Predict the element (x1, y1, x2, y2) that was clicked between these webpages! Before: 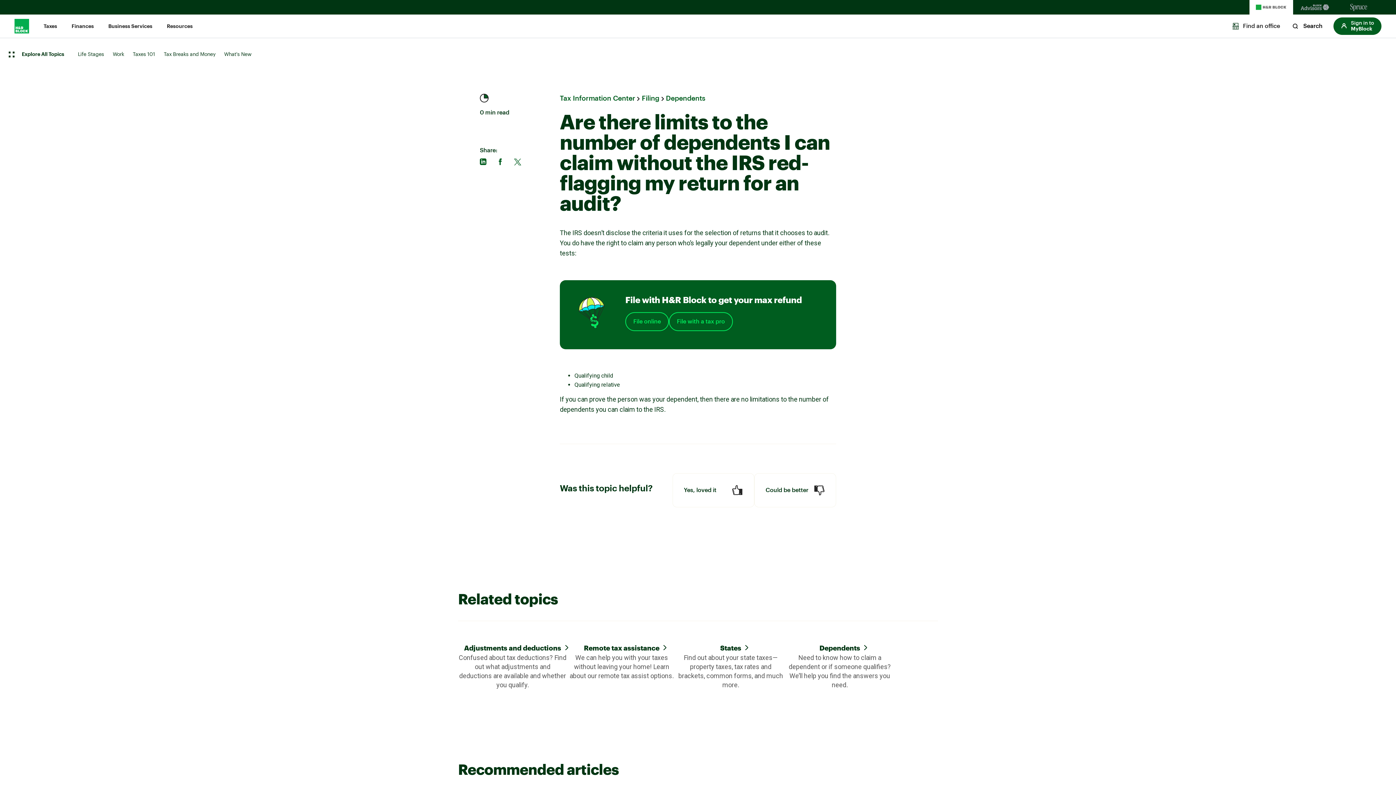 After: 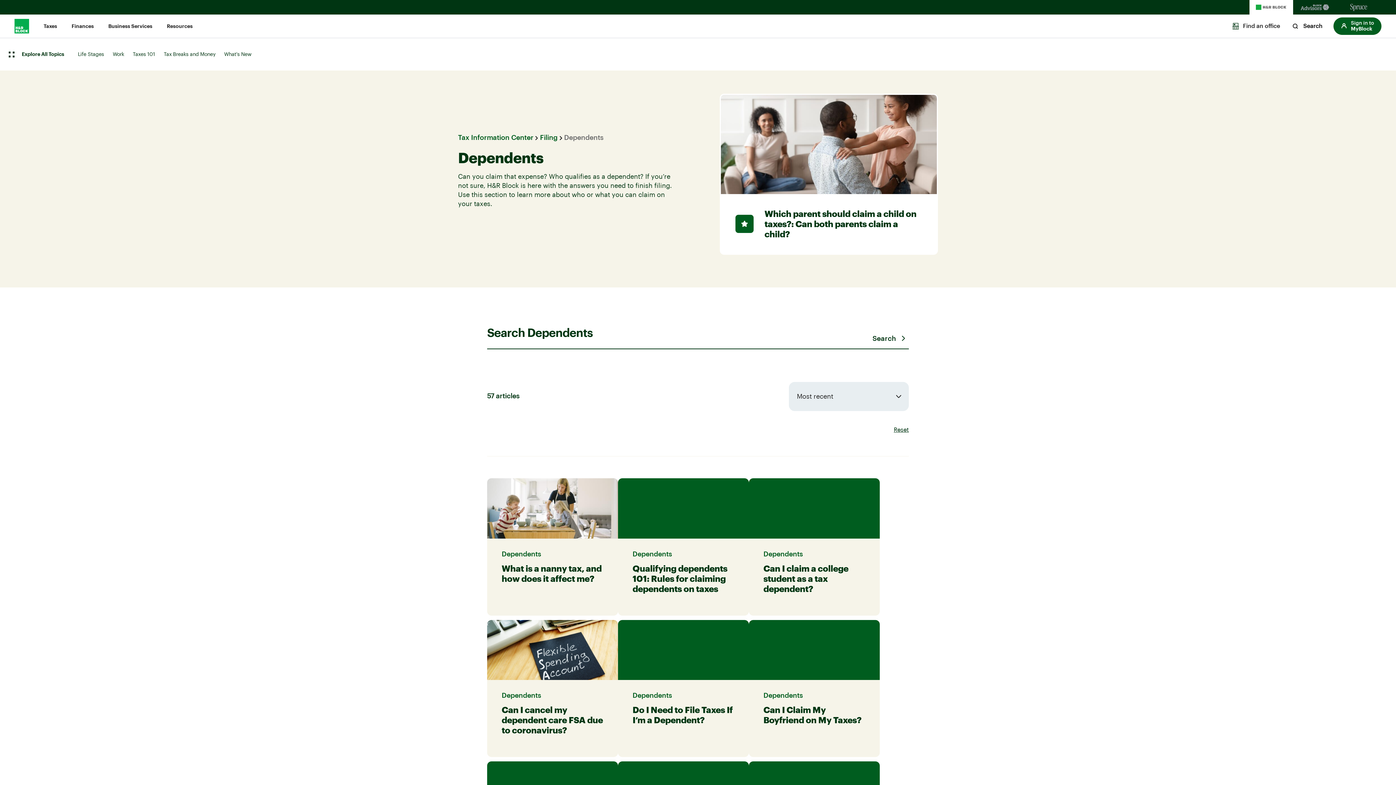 Action: bbox: (819, 643, 860, 652) label: Dependents